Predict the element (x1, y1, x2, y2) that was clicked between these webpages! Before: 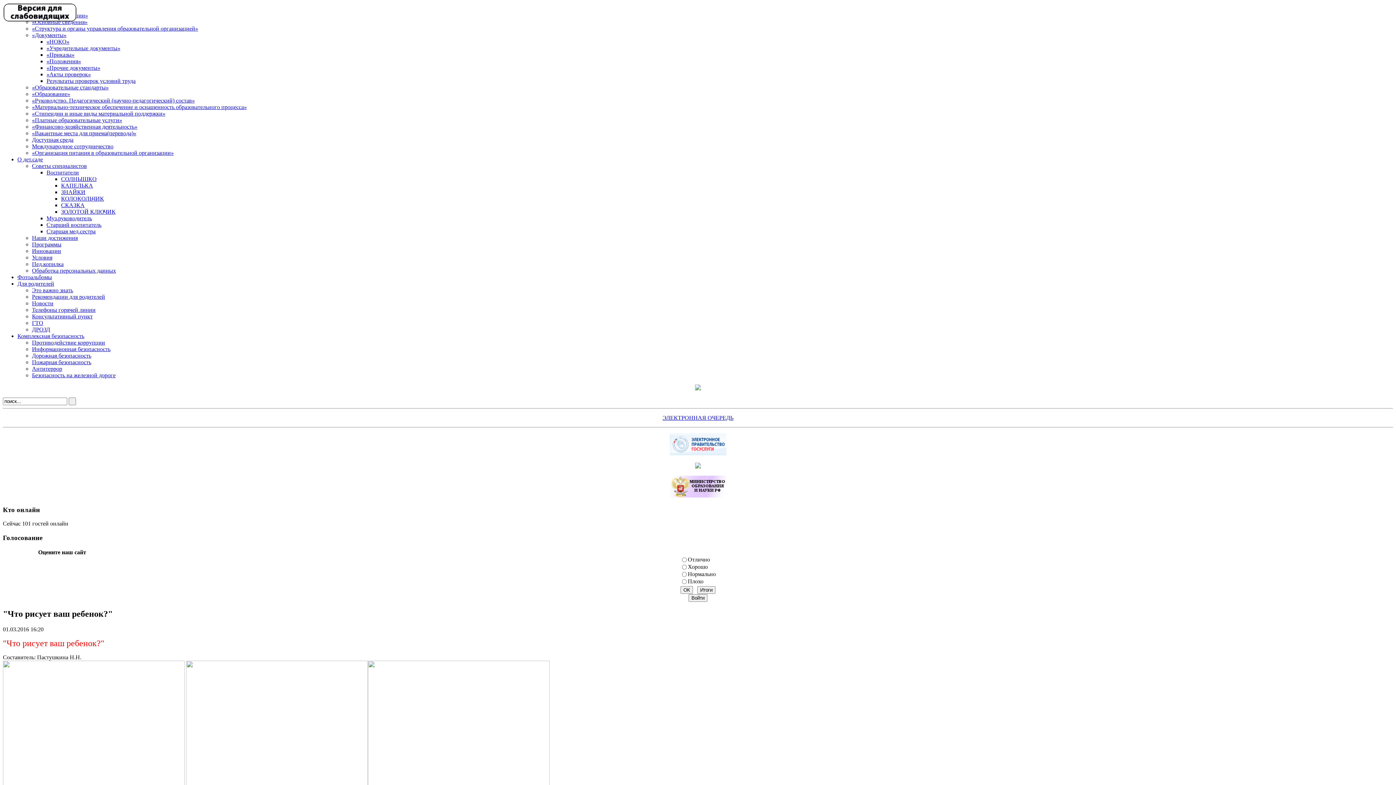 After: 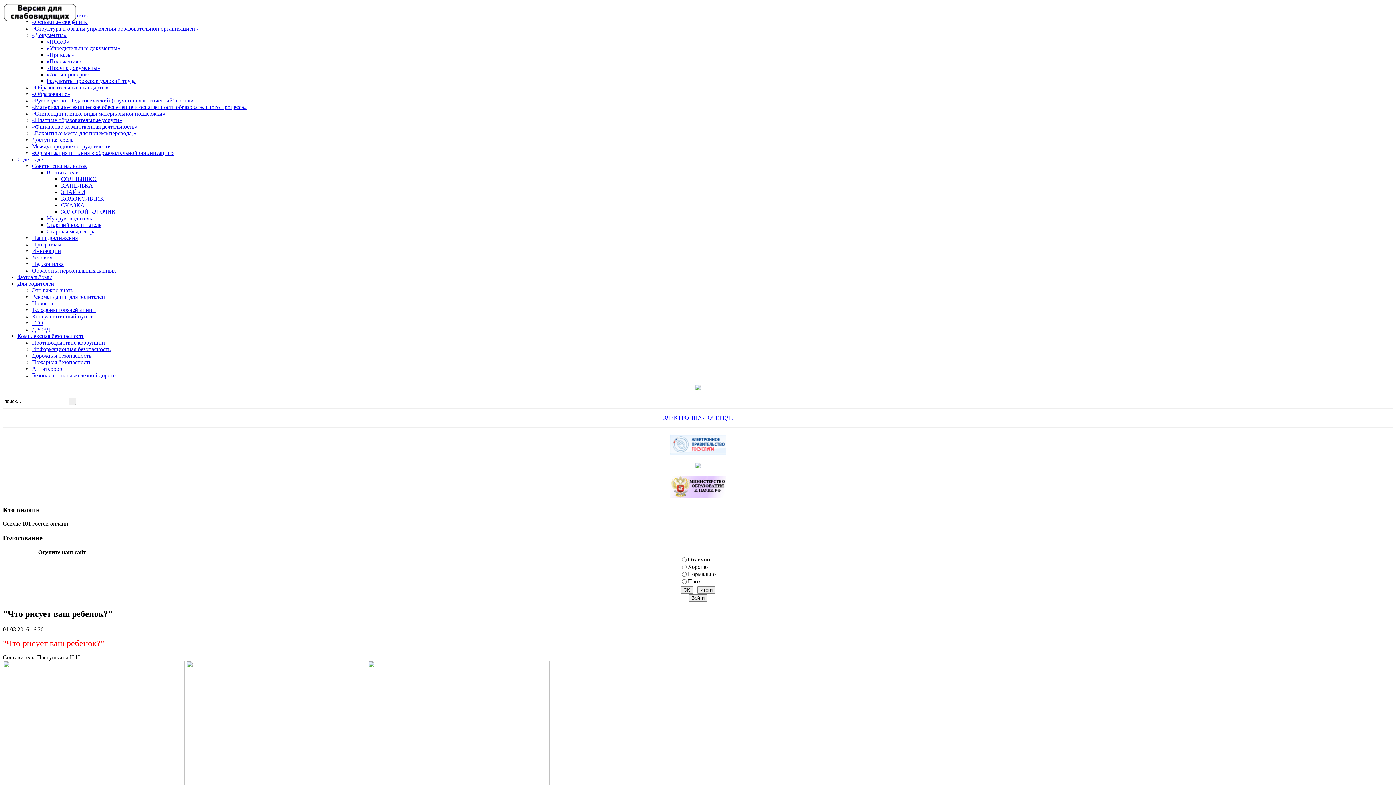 Action: label: «Документы» bbox: (32, 32, 66, 38)